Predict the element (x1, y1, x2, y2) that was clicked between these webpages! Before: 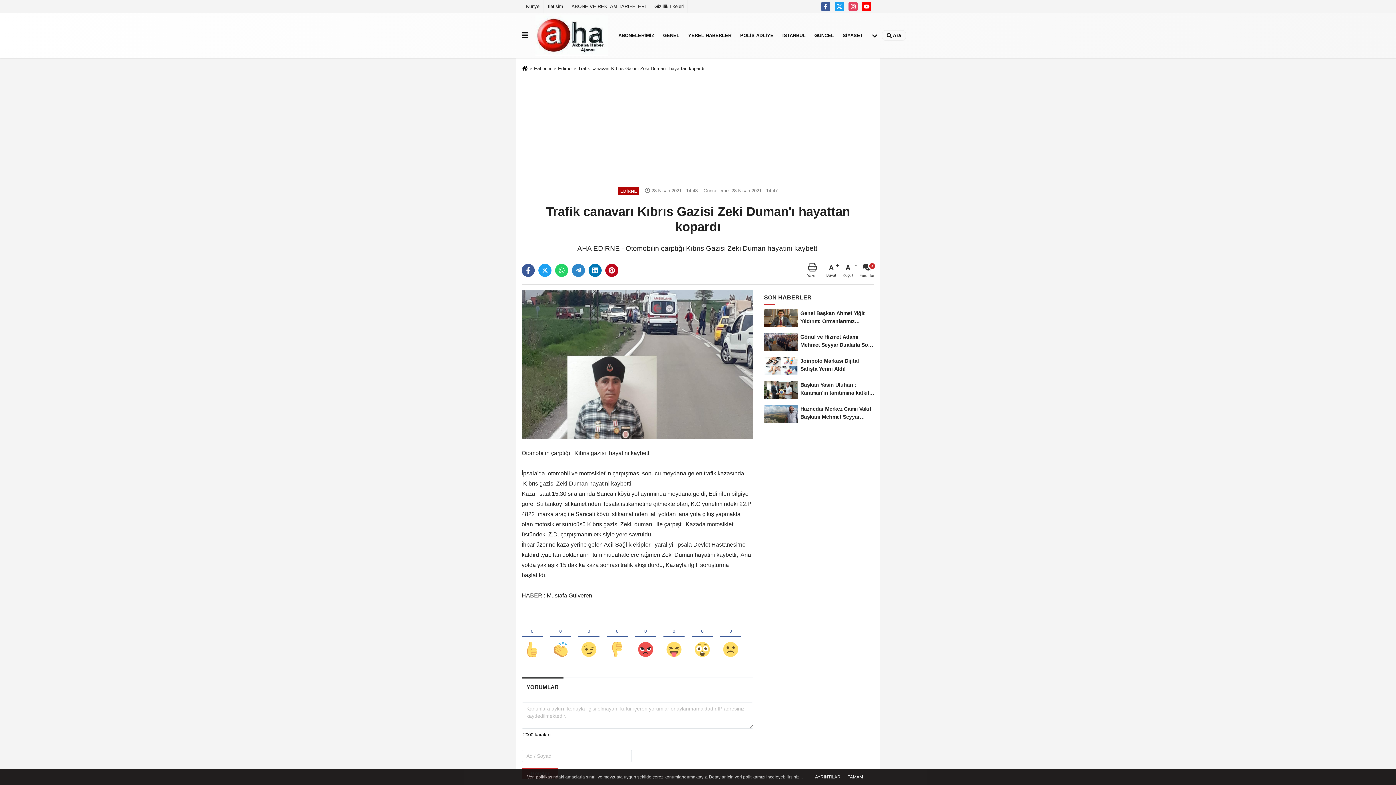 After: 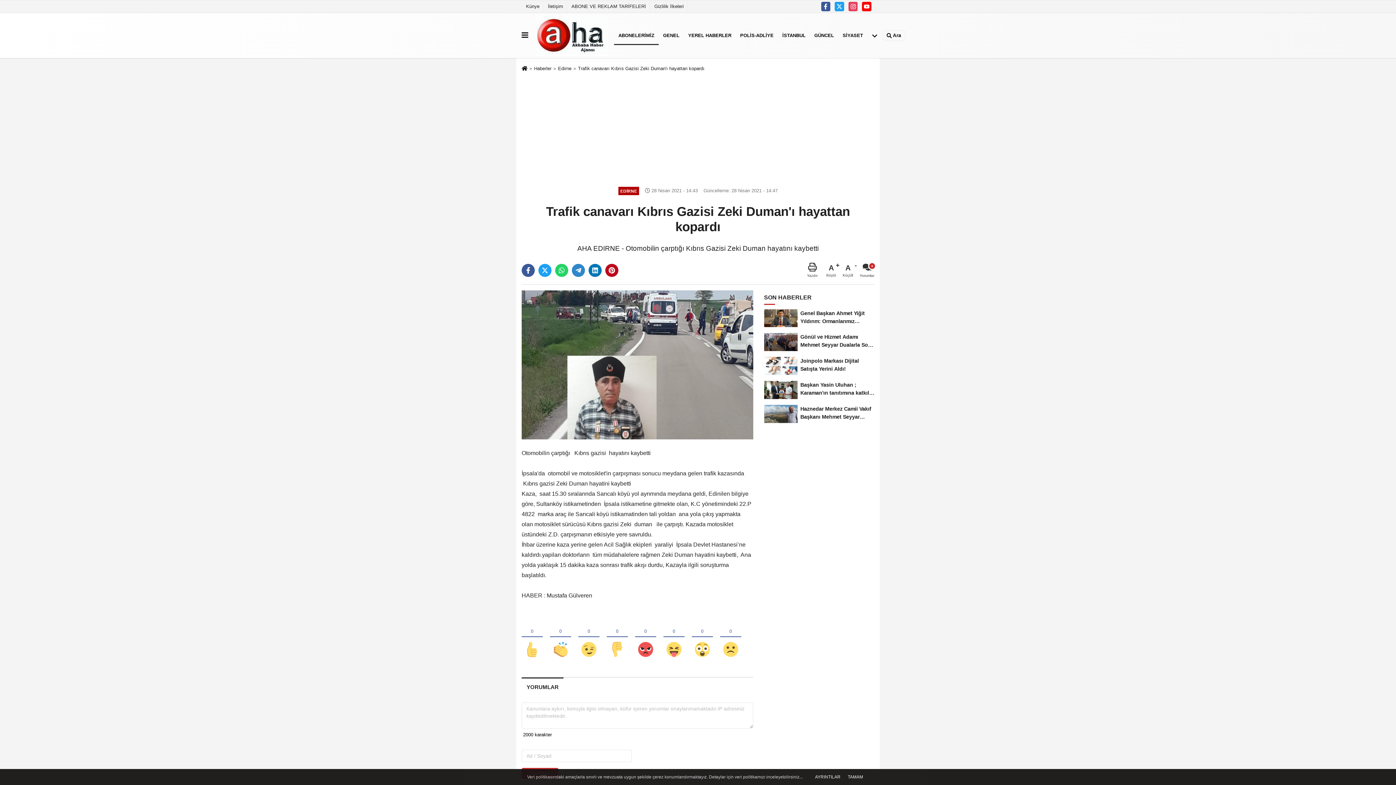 Action: bbox: (614, 26, 658, 44) label: ABONELERİMİZ